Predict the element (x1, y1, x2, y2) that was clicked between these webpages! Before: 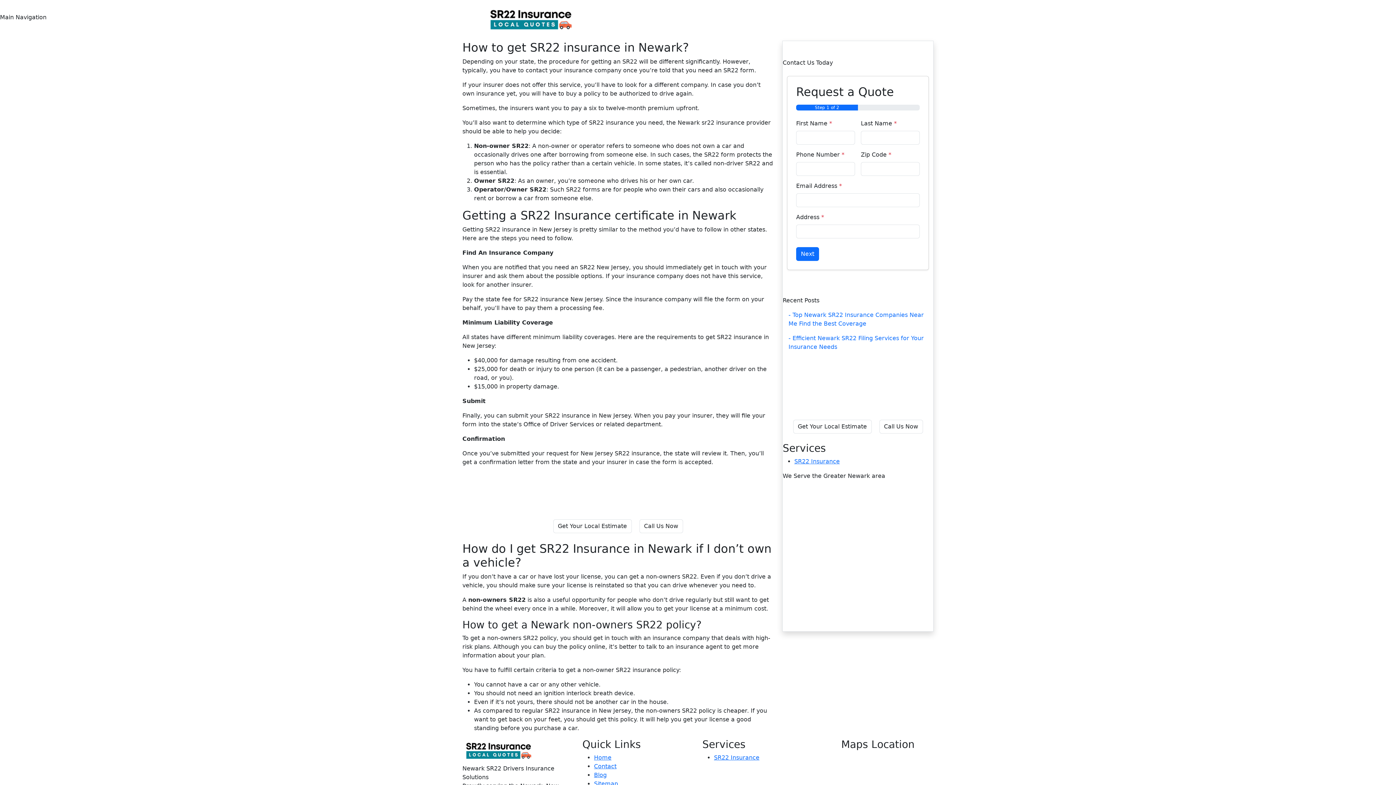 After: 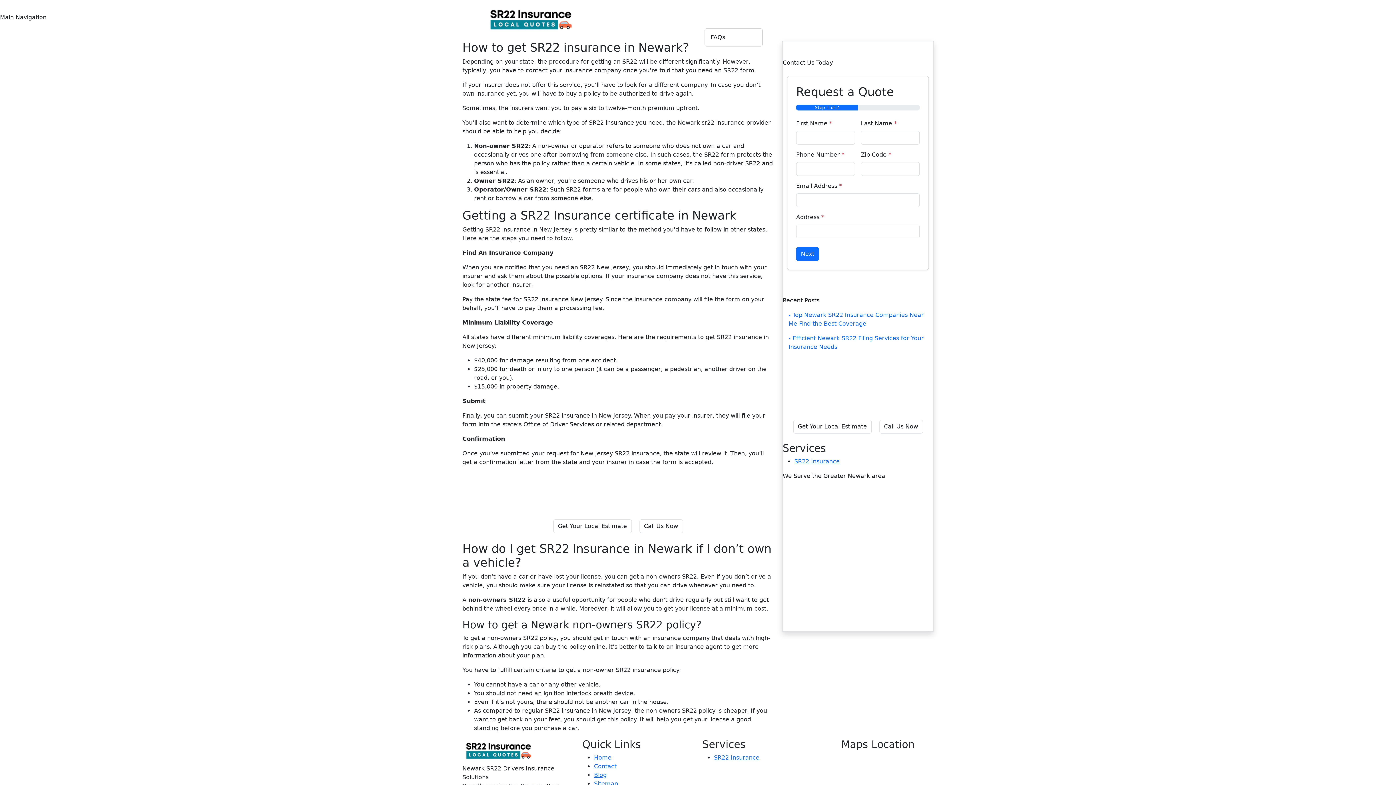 Action: bbox: (704, 13, 730, 27) label: More